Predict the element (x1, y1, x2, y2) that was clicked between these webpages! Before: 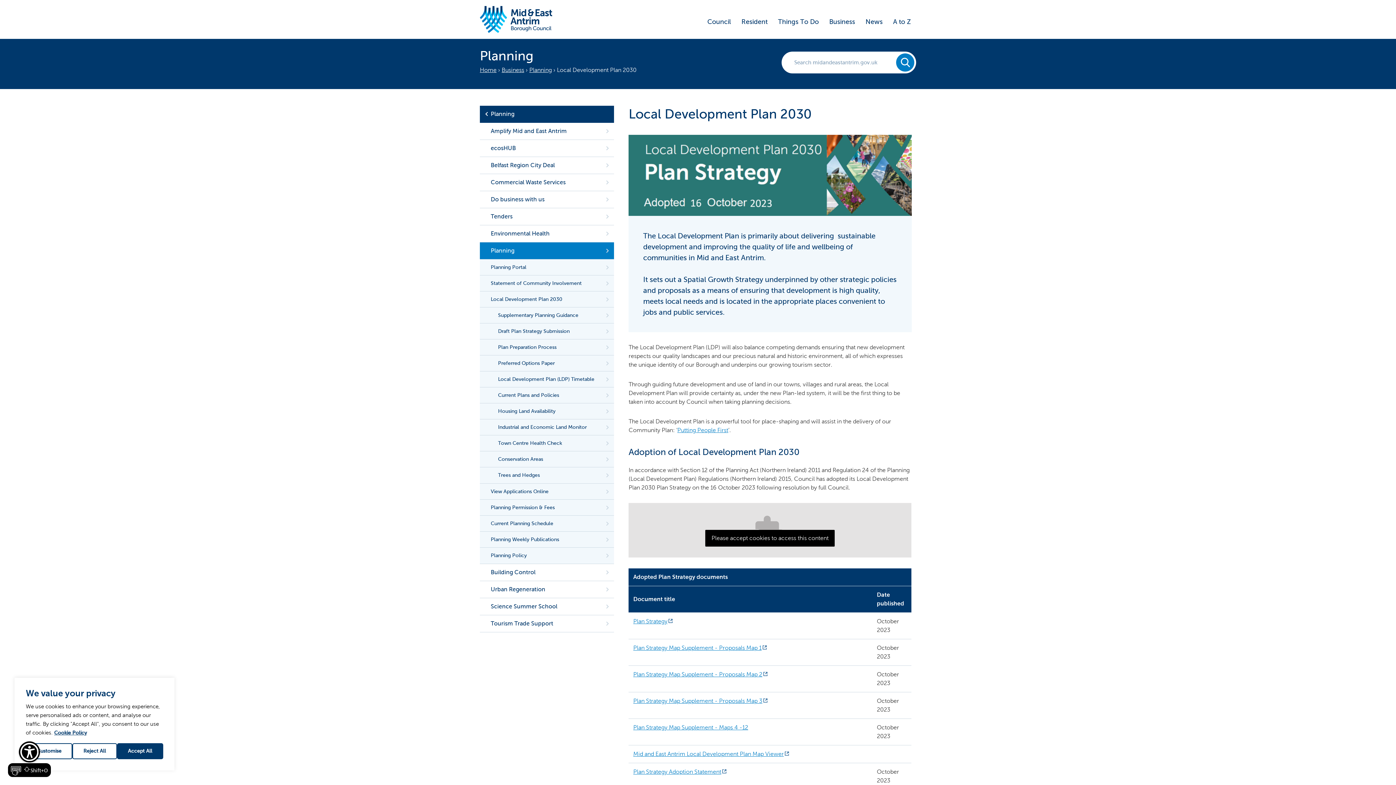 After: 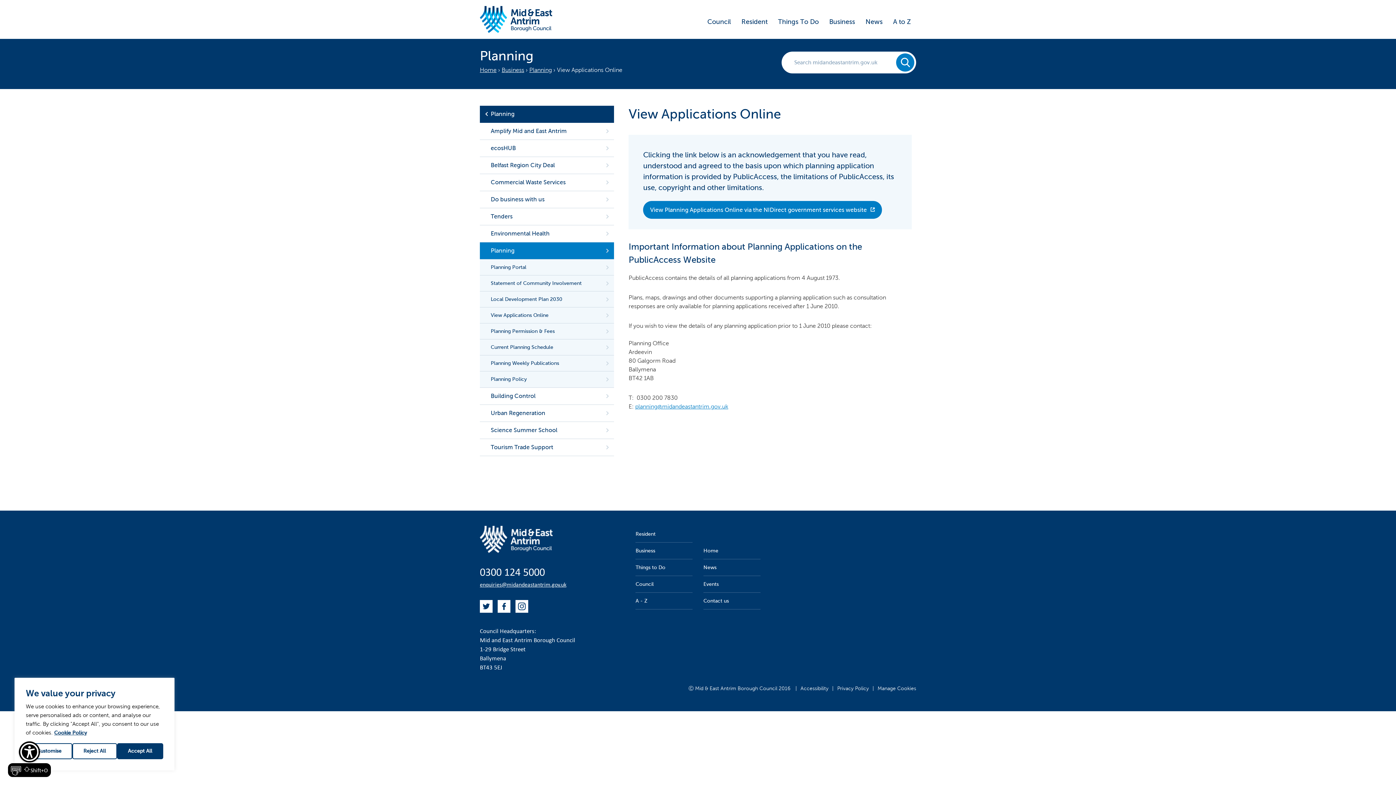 Action: bbox: (480, 484, 614, 499) label: View Applications Online